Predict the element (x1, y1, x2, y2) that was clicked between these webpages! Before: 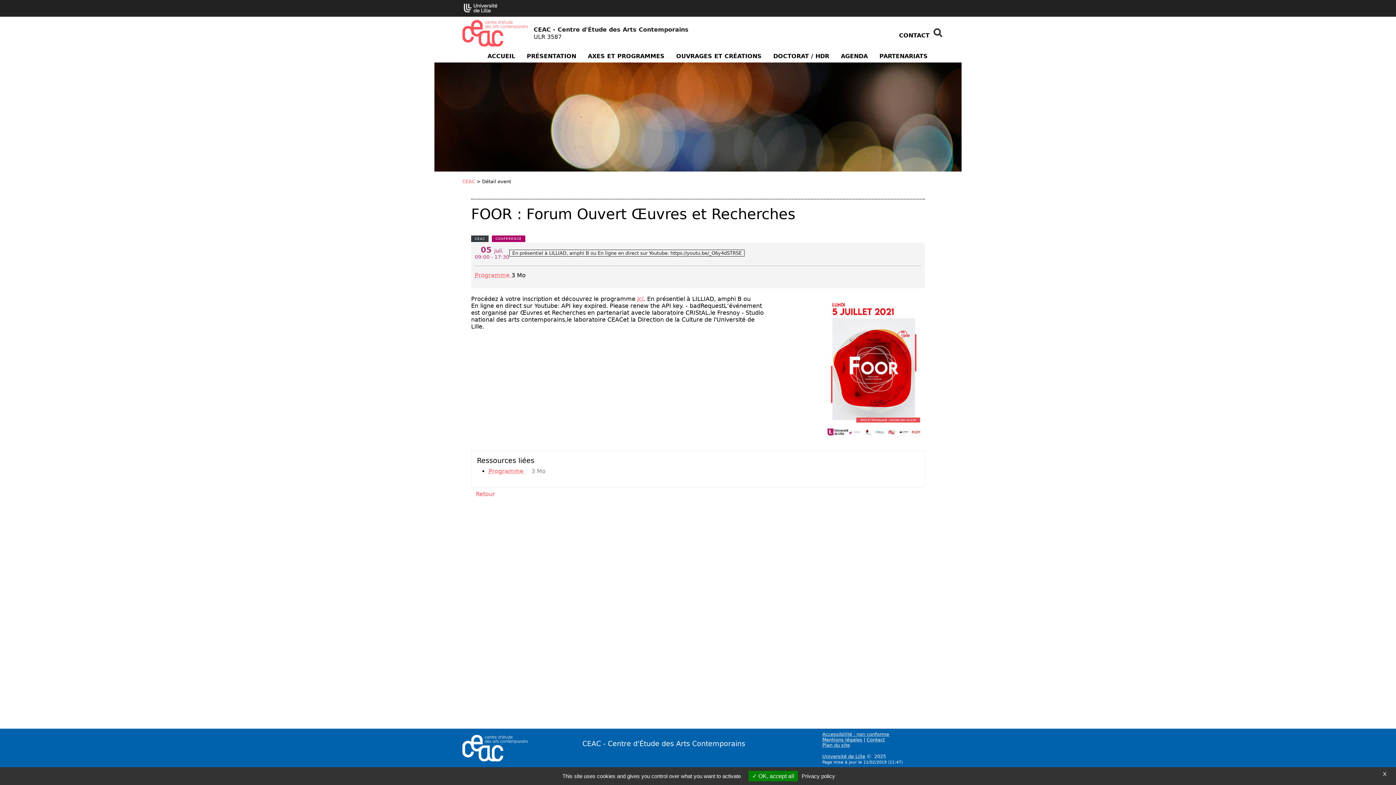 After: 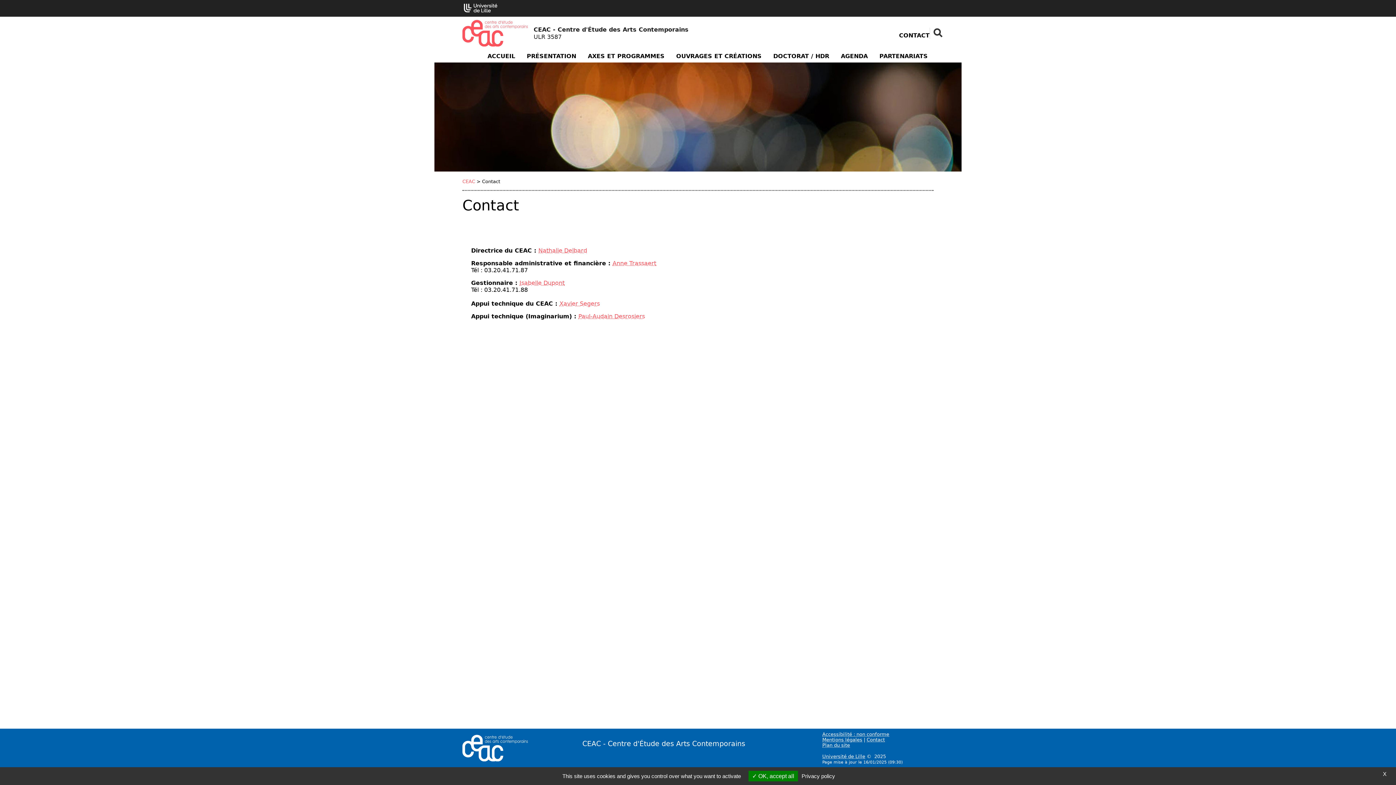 Action: bbox: (899, 32, 929, 38) label: CONTACT